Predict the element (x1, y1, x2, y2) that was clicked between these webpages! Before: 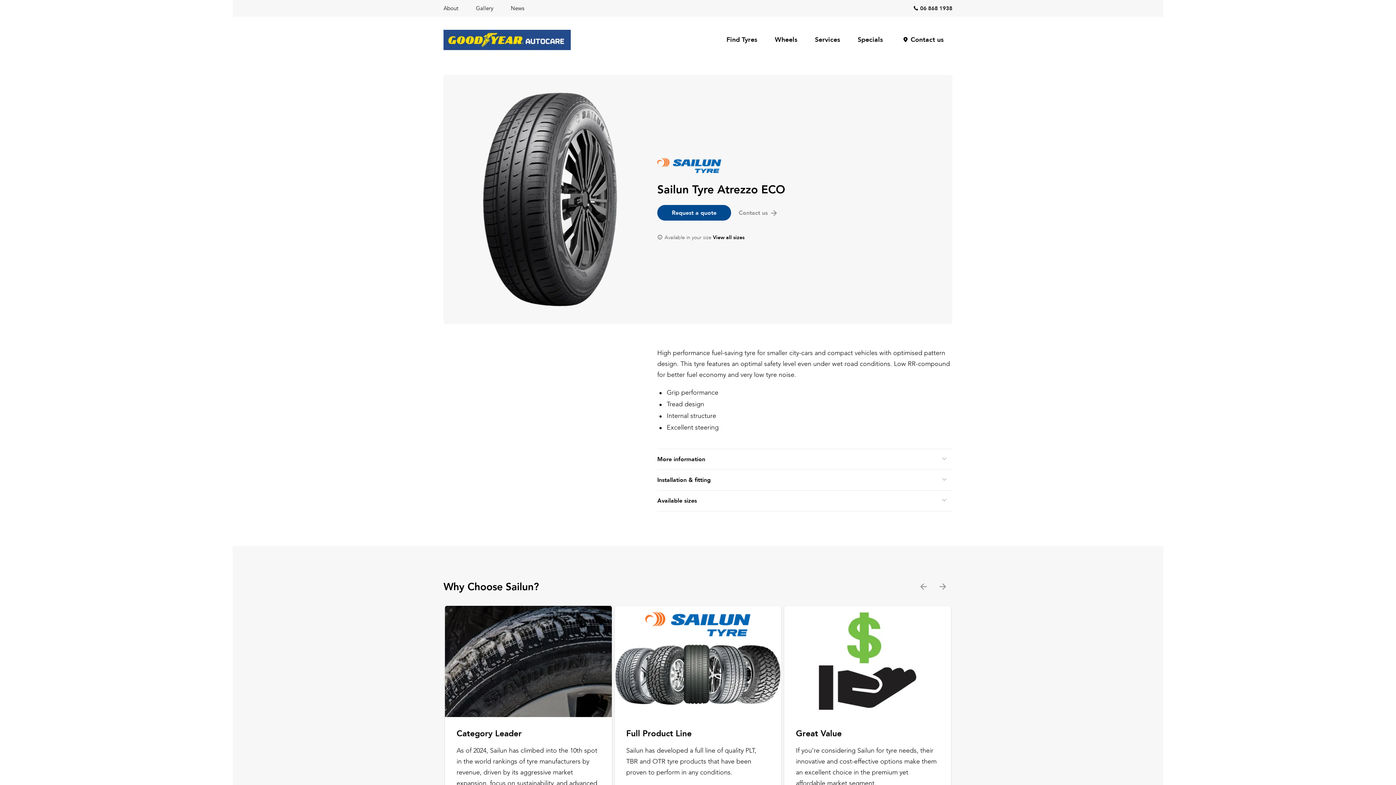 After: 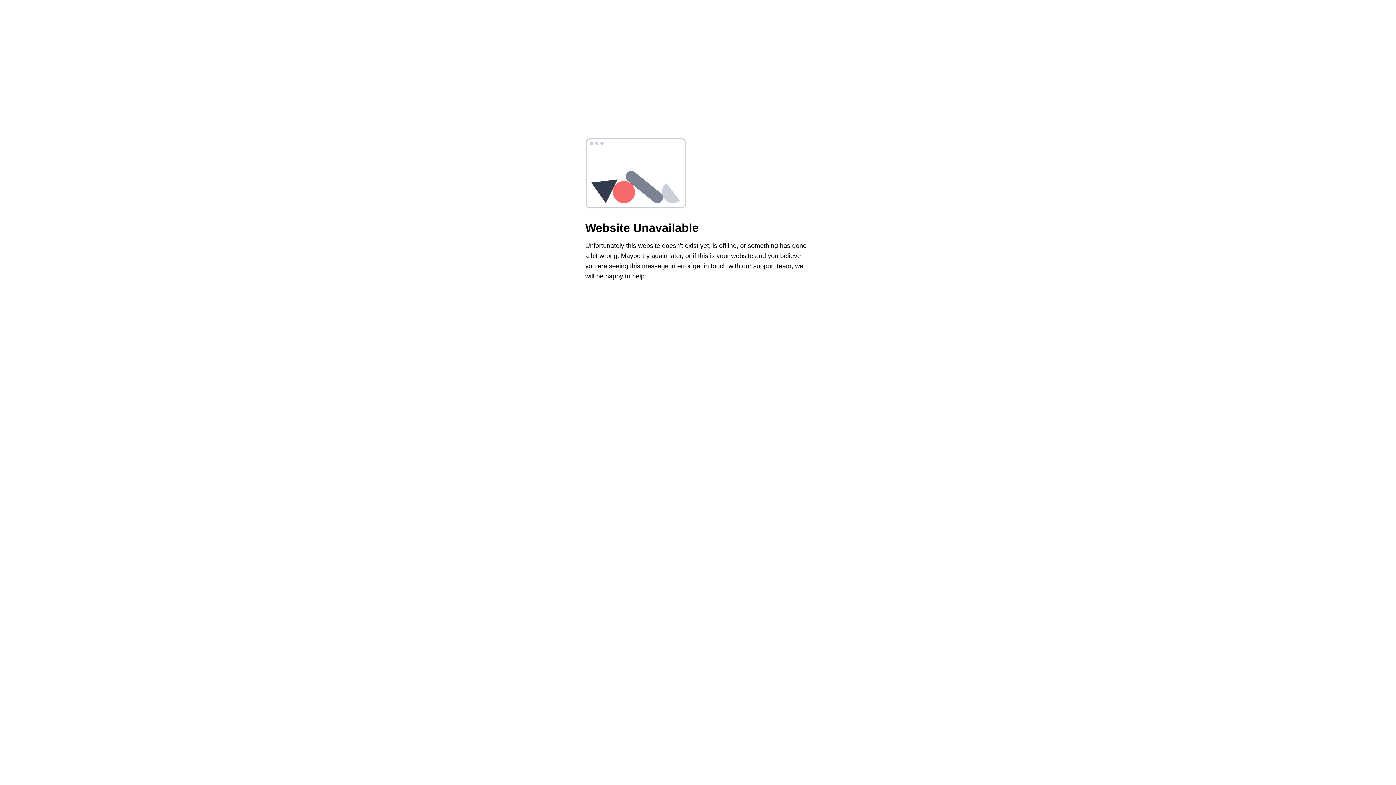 Action: label: Specials bbox: (849, 28, 891, 51)